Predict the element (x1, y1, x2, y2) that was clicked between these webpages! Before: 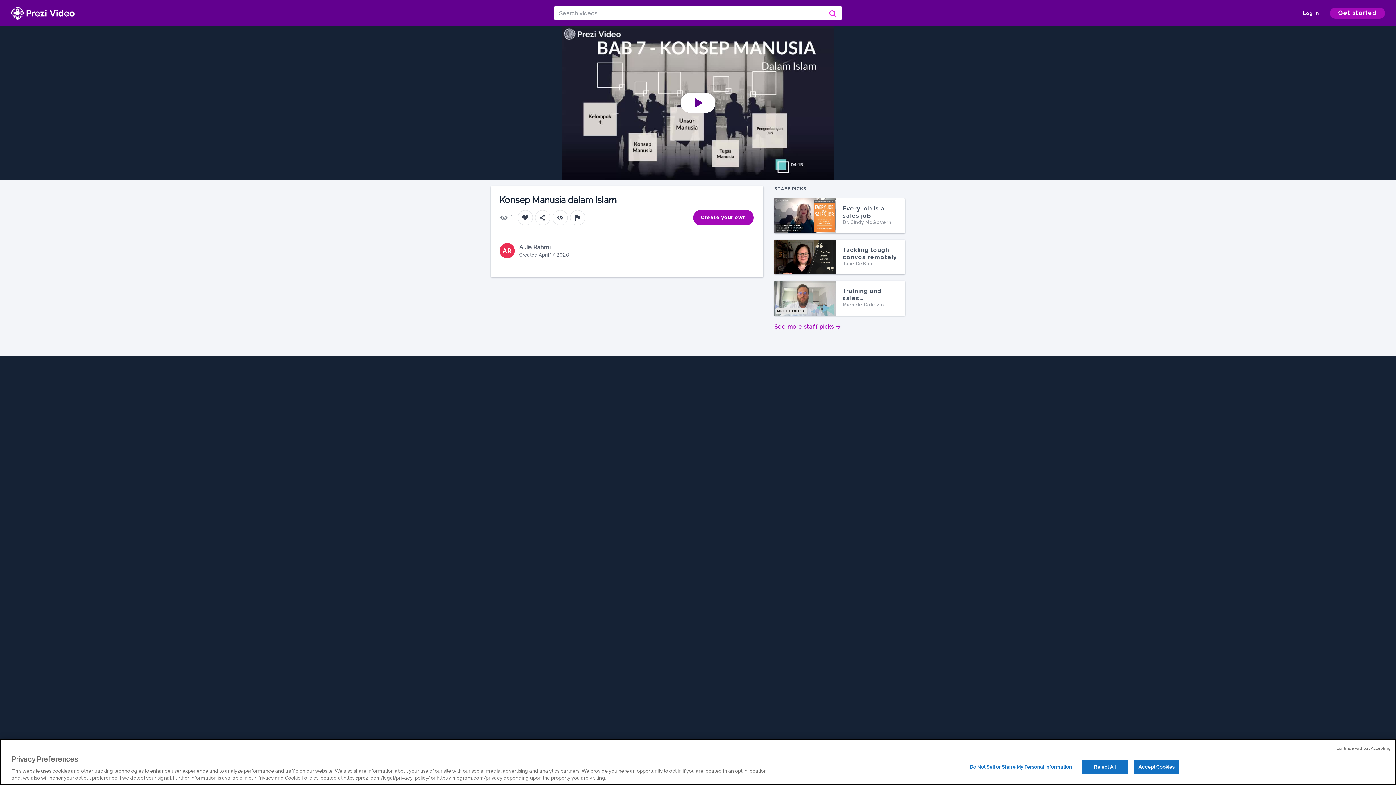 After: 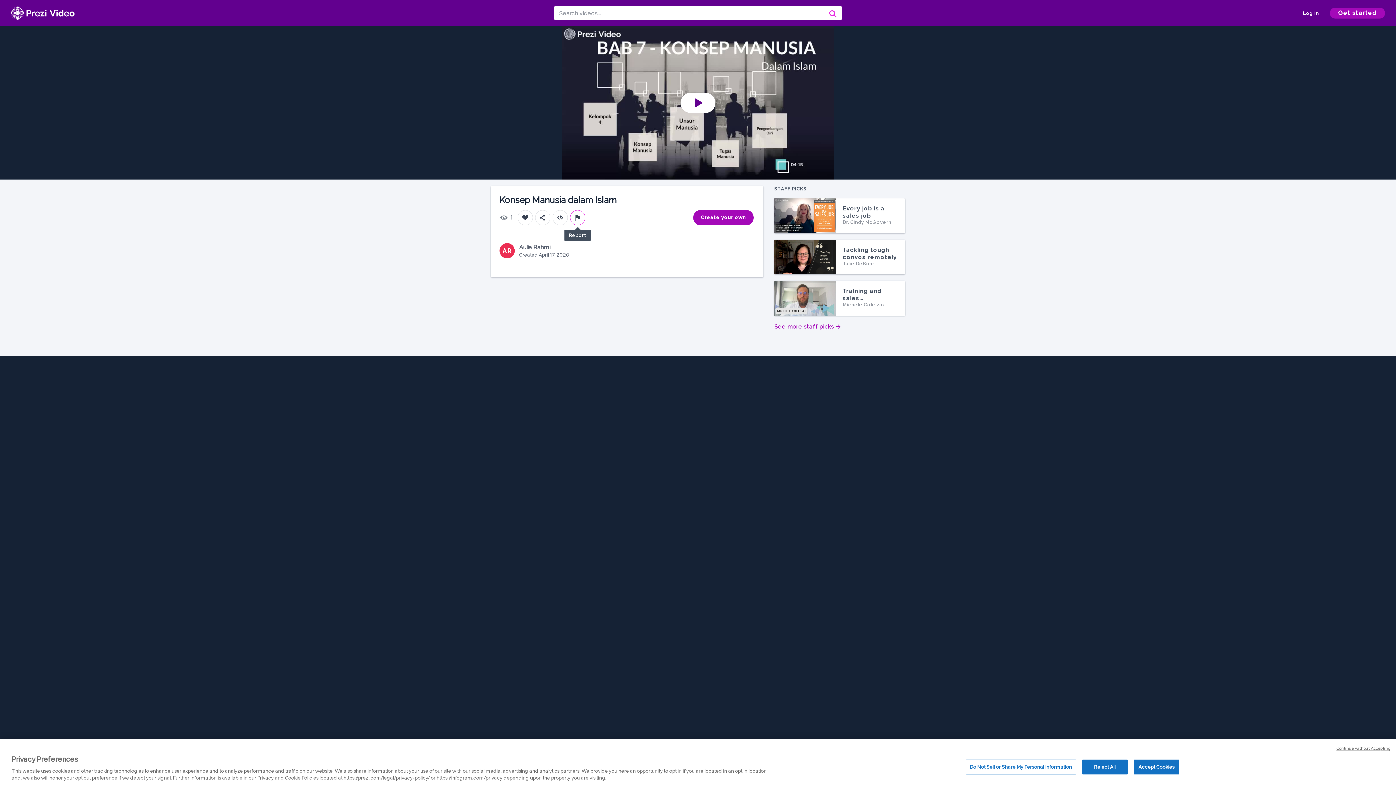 Action: bbox: (570, 210, 585, 225)